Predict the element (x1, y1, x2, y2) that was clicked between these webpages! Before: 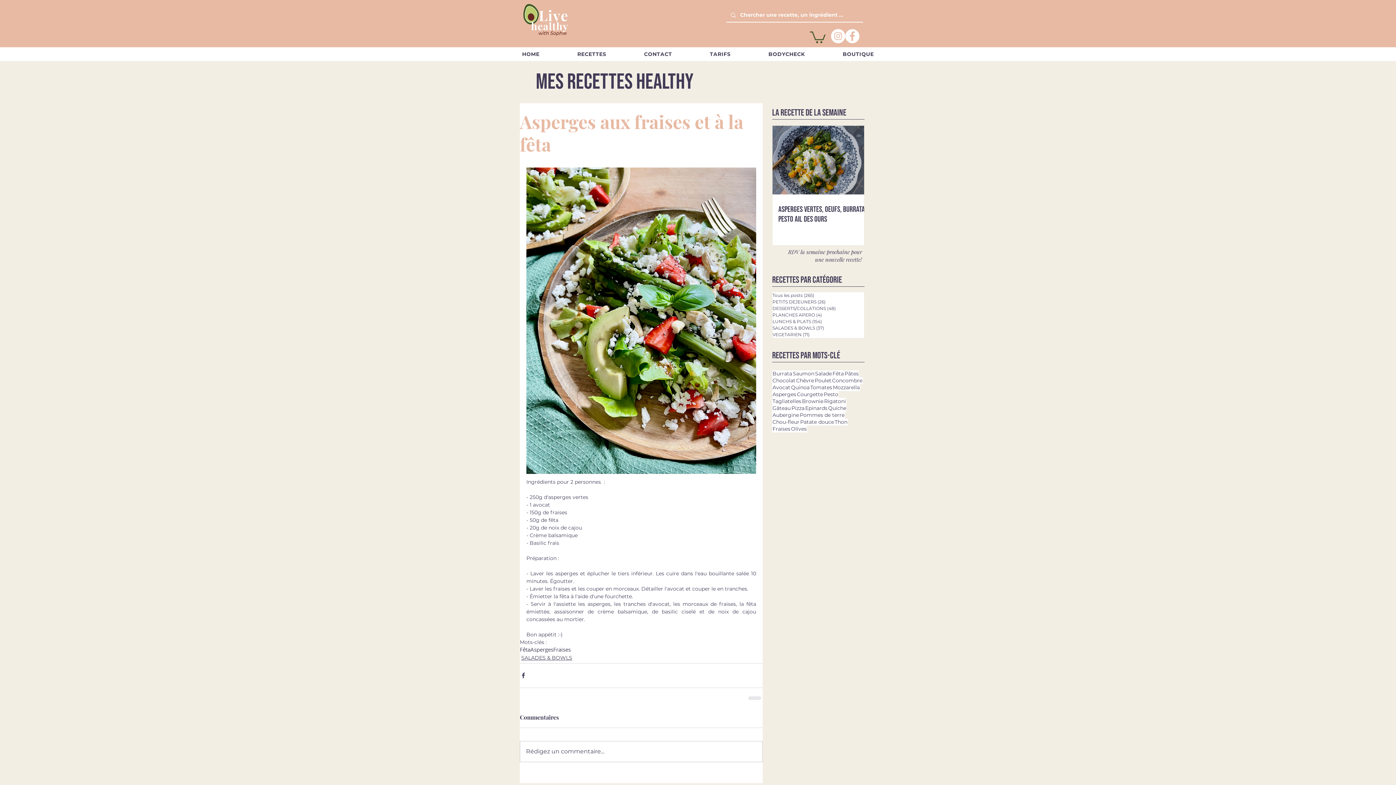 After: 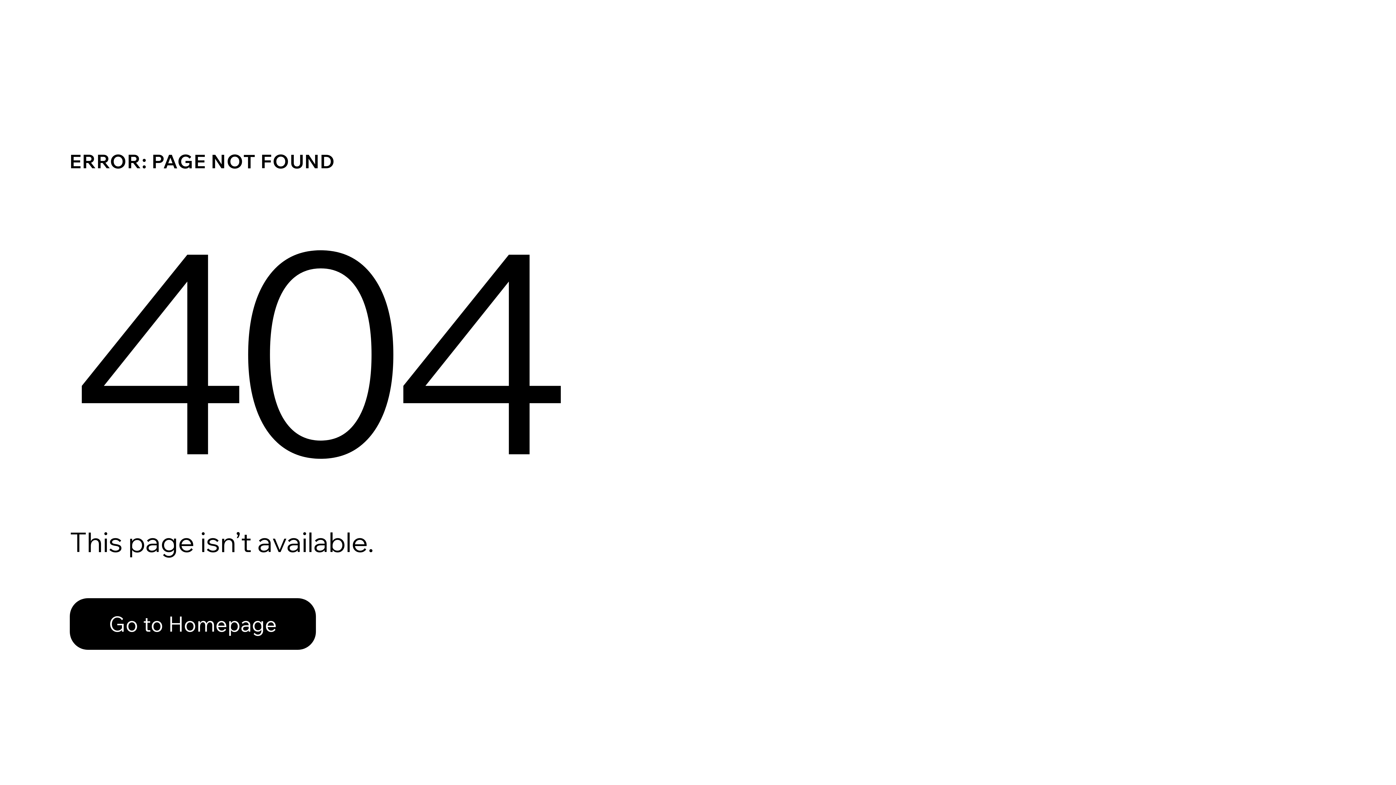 Action: label: BOUTIQUE bbox: (838, 47, 878, 61)